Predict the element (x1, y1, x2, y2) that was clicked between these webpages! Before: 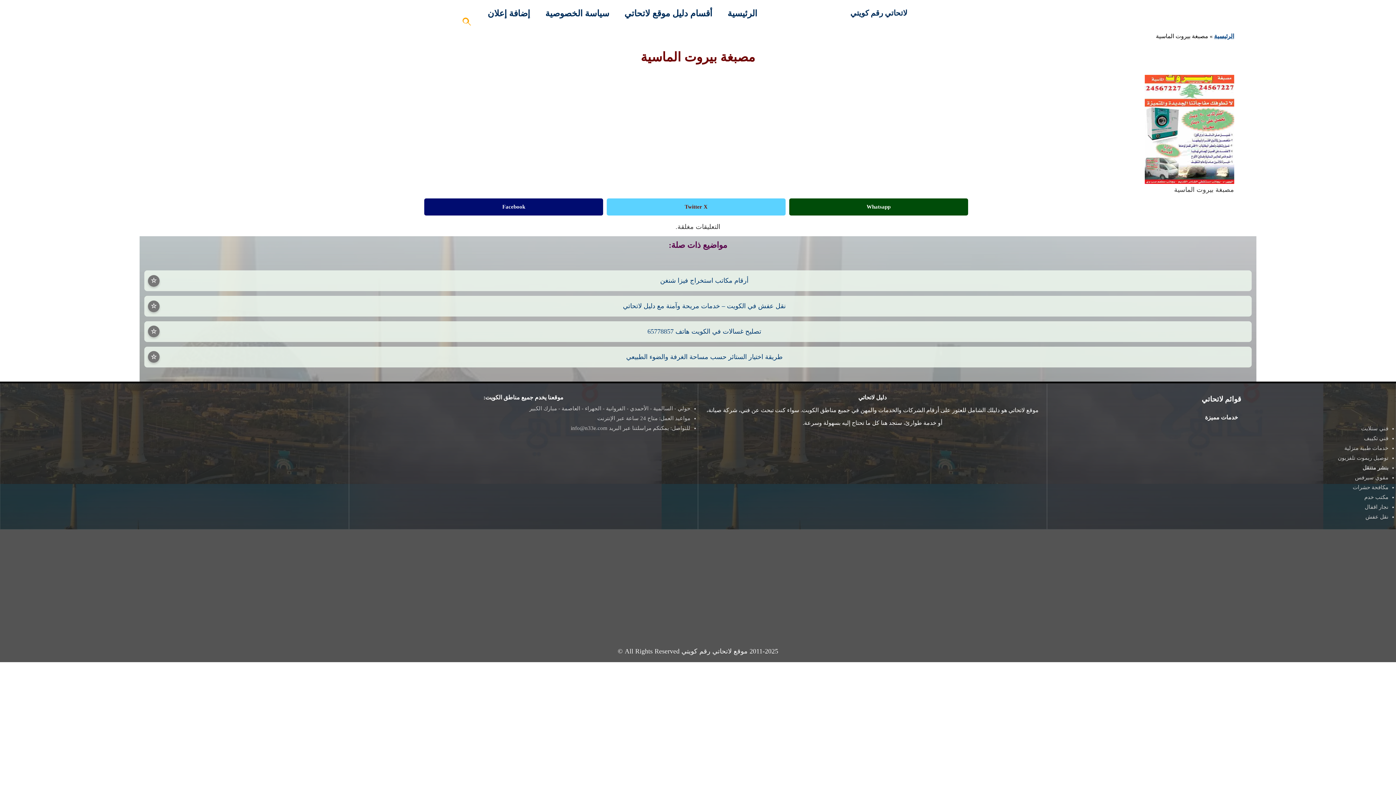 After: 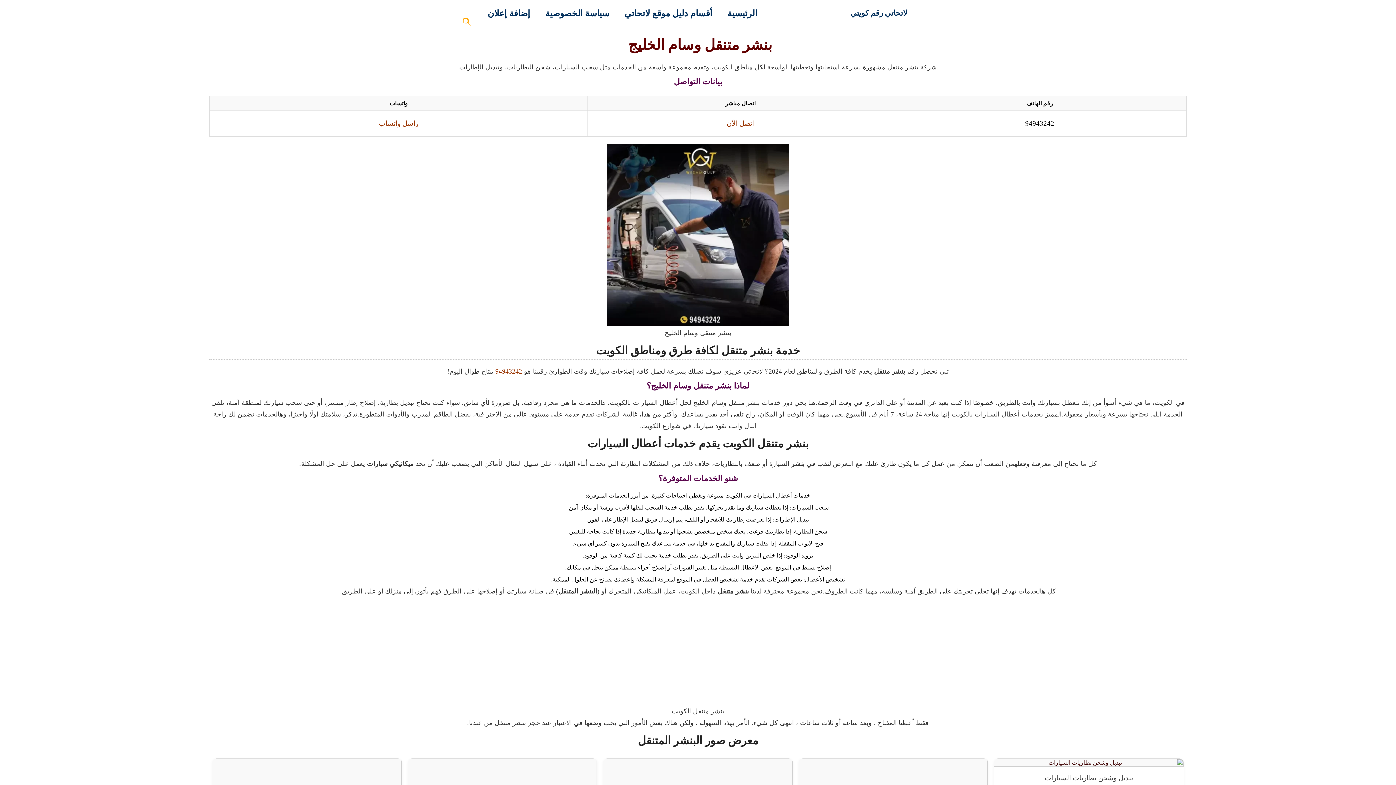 Action: label: بنشر متنقل bbox: (1362, 465, 1388, 471)